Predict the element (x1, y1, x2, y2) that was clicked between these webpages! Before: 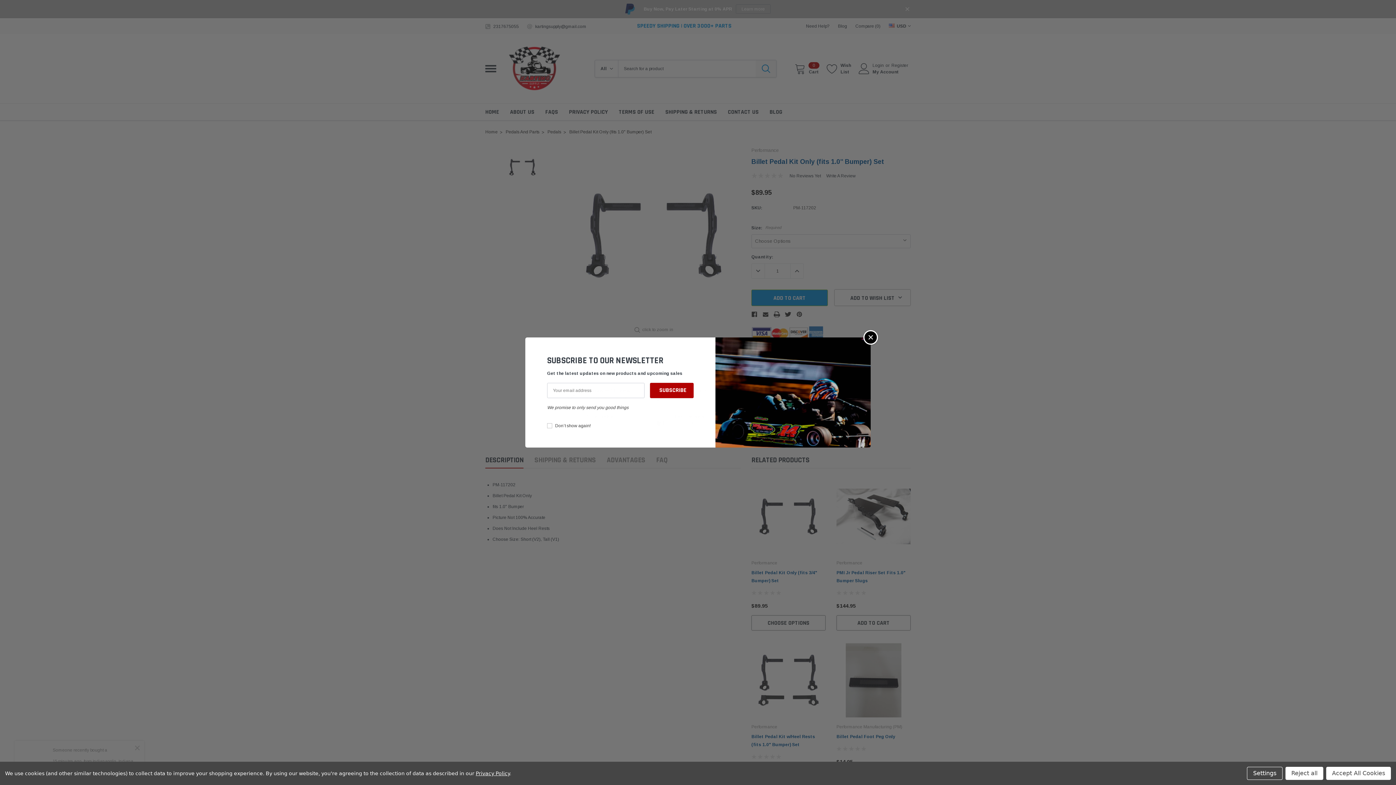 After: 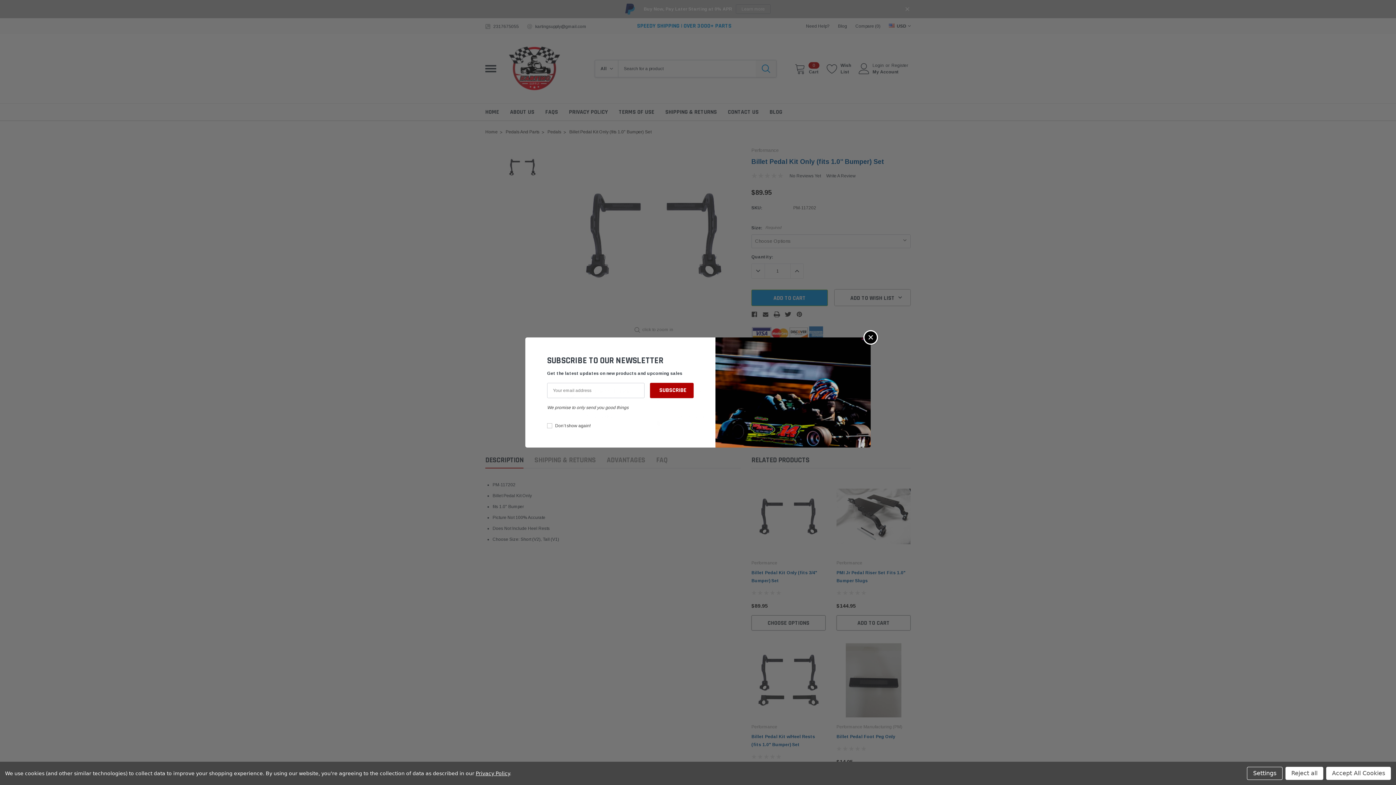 Action: label: Privacy Policy bbox: (475, 770, 509, 776)